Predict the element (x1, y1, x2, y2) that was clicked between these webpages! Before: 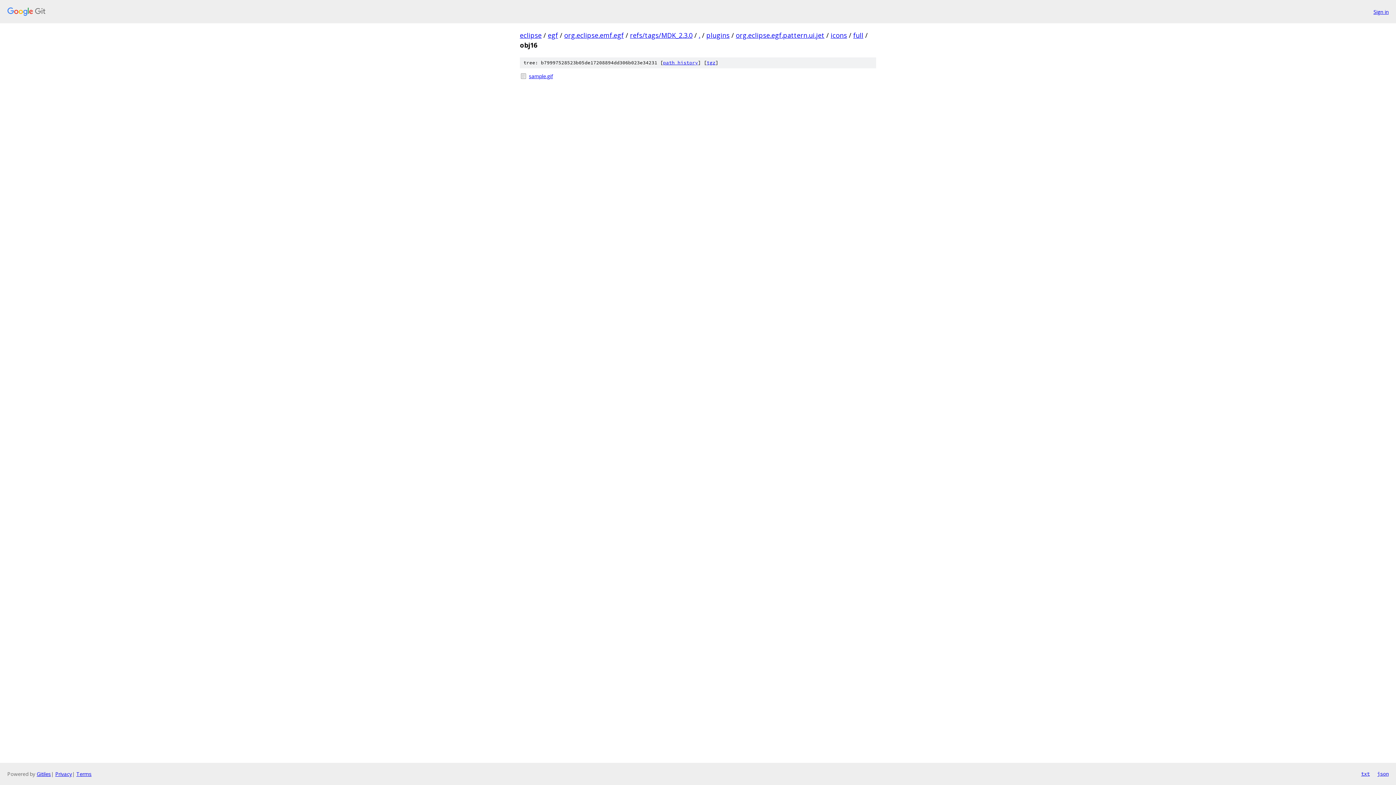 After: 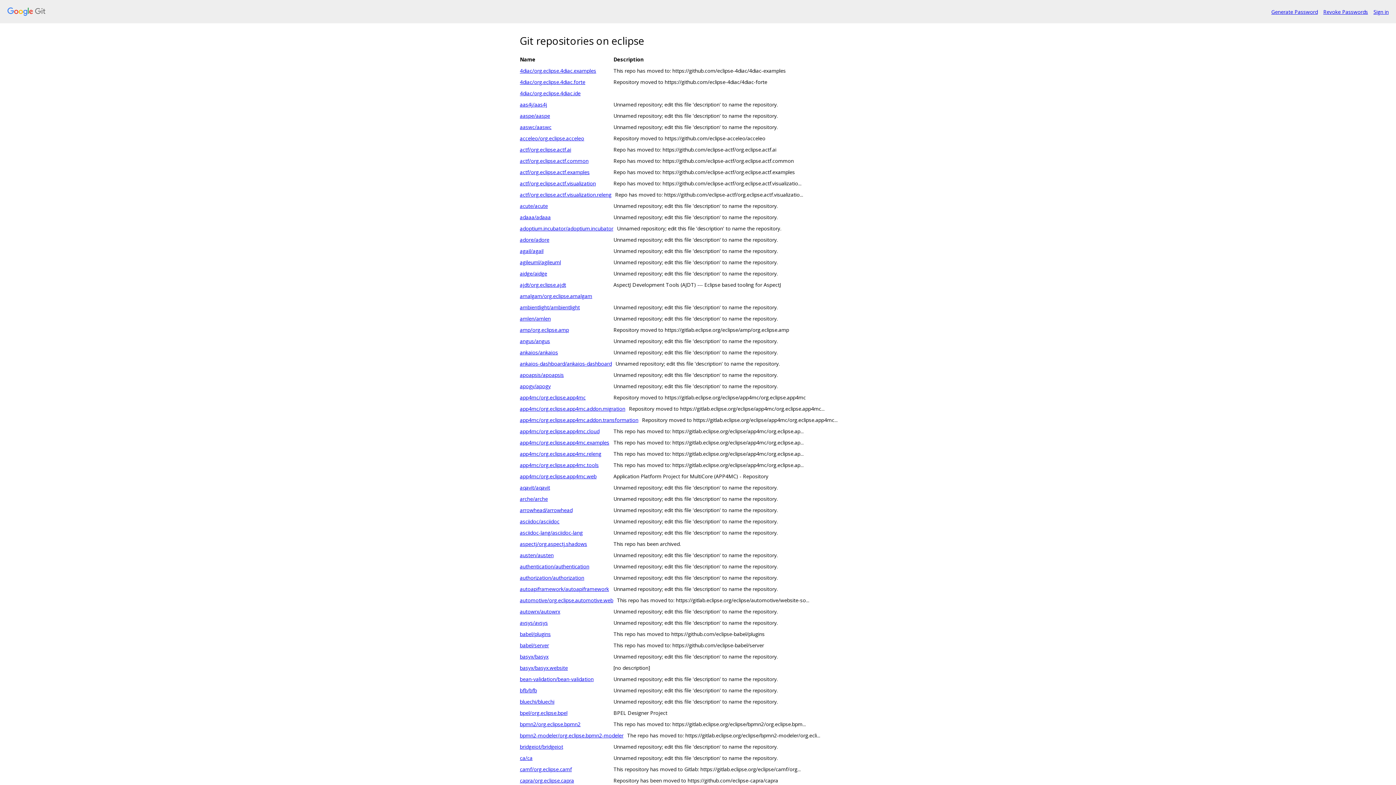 Action: bbox: (7, 7, 1368, 16)